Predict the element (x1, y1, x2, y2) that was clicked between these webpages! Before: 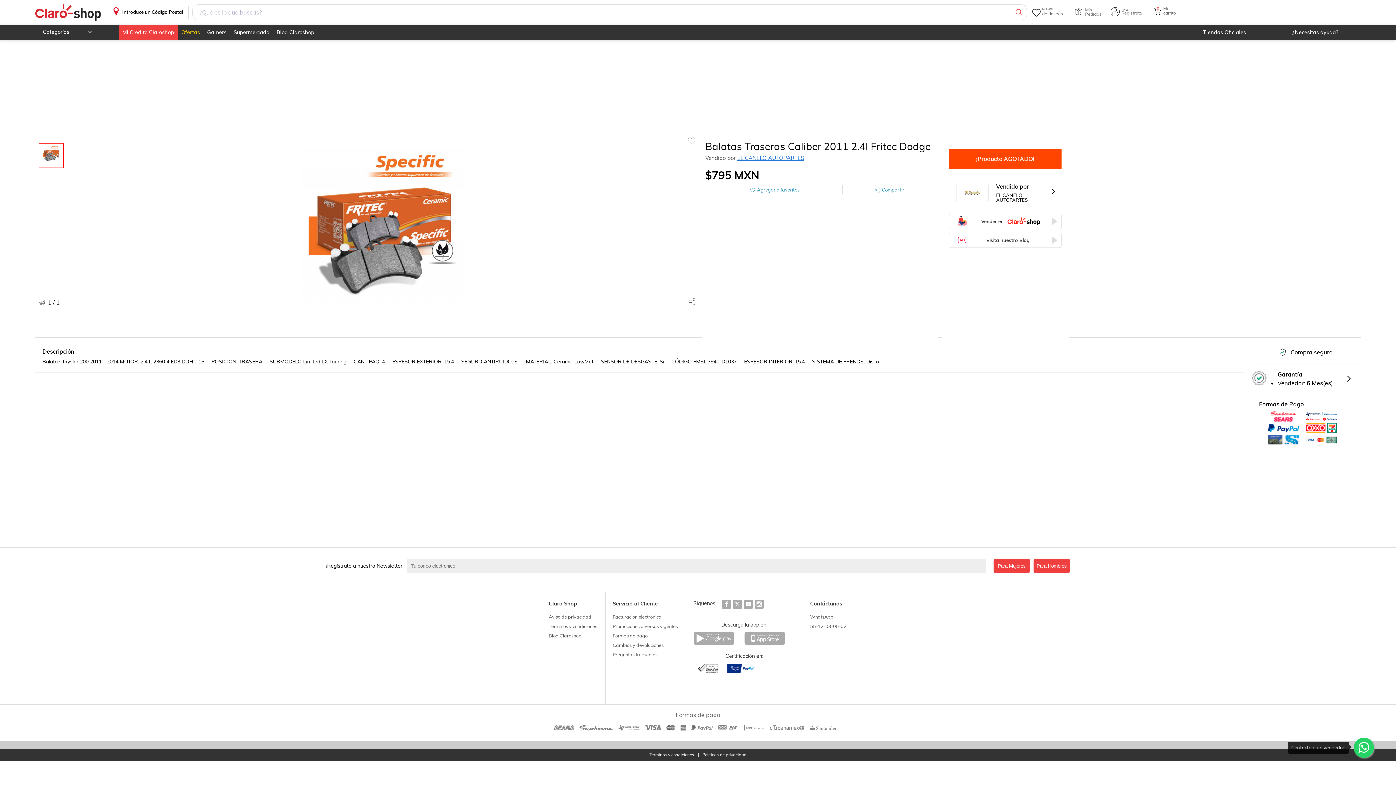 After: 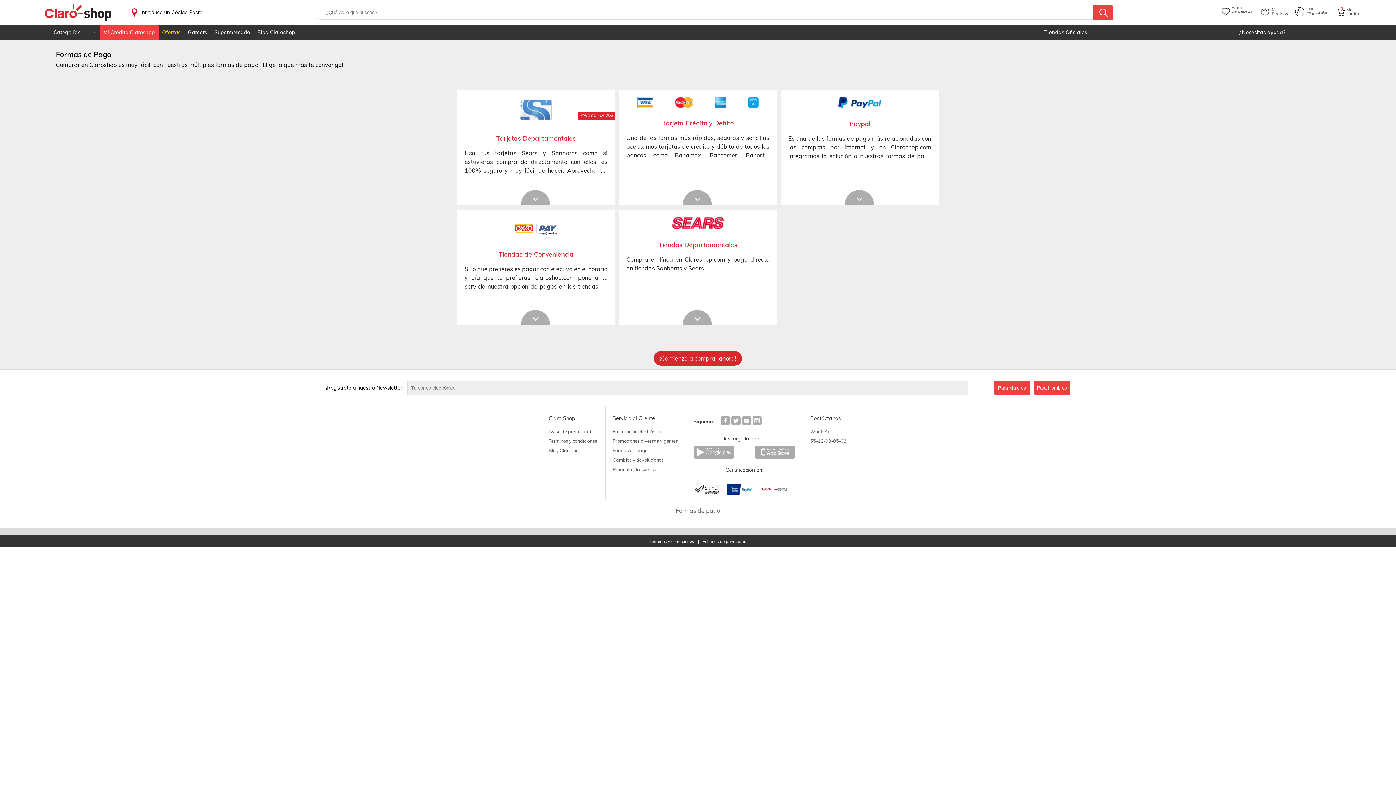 Action: bbox: (612, 630, 648, 641) label: Formas de pago